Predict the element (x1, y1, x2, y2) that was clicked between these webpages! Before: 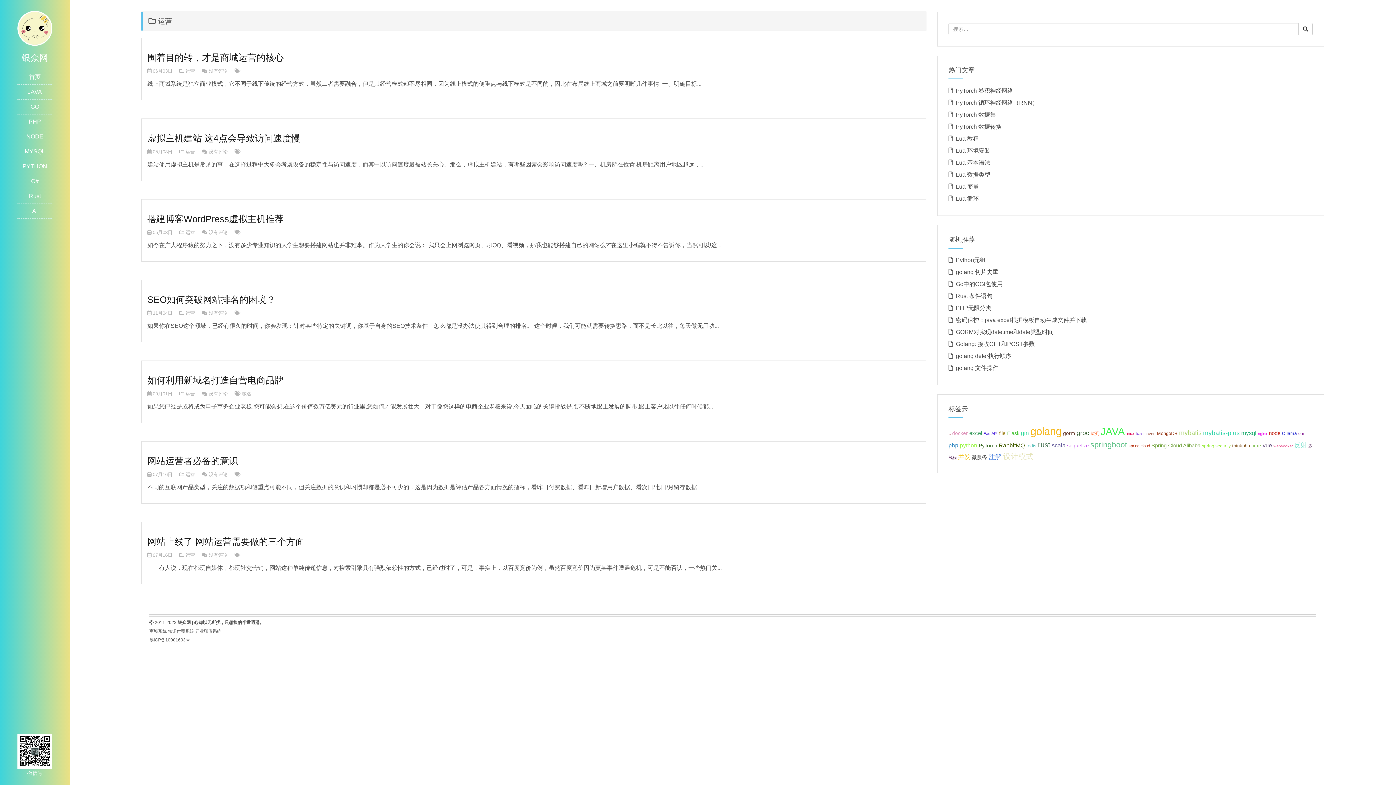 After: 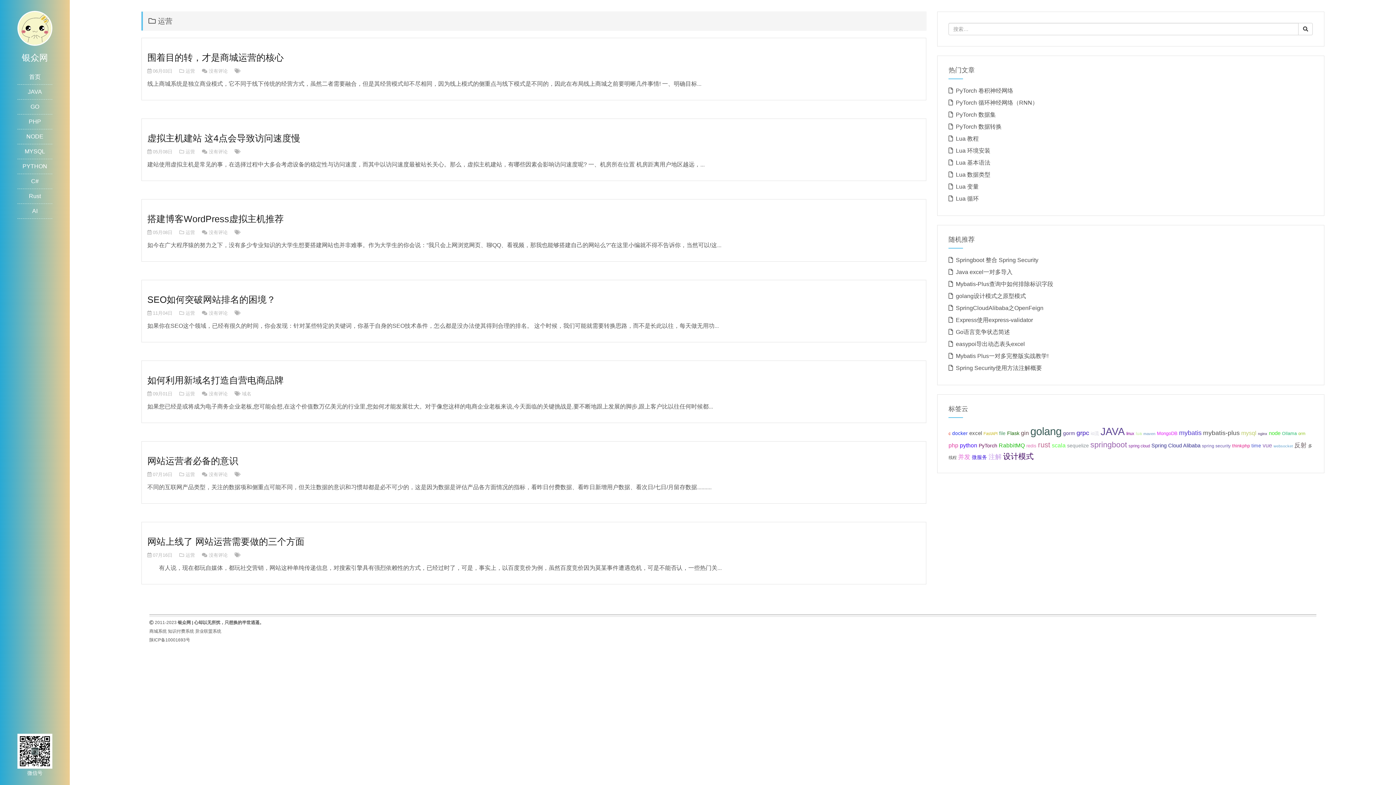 Action: label: 运营 bbox: (185, 229, 195, 235)